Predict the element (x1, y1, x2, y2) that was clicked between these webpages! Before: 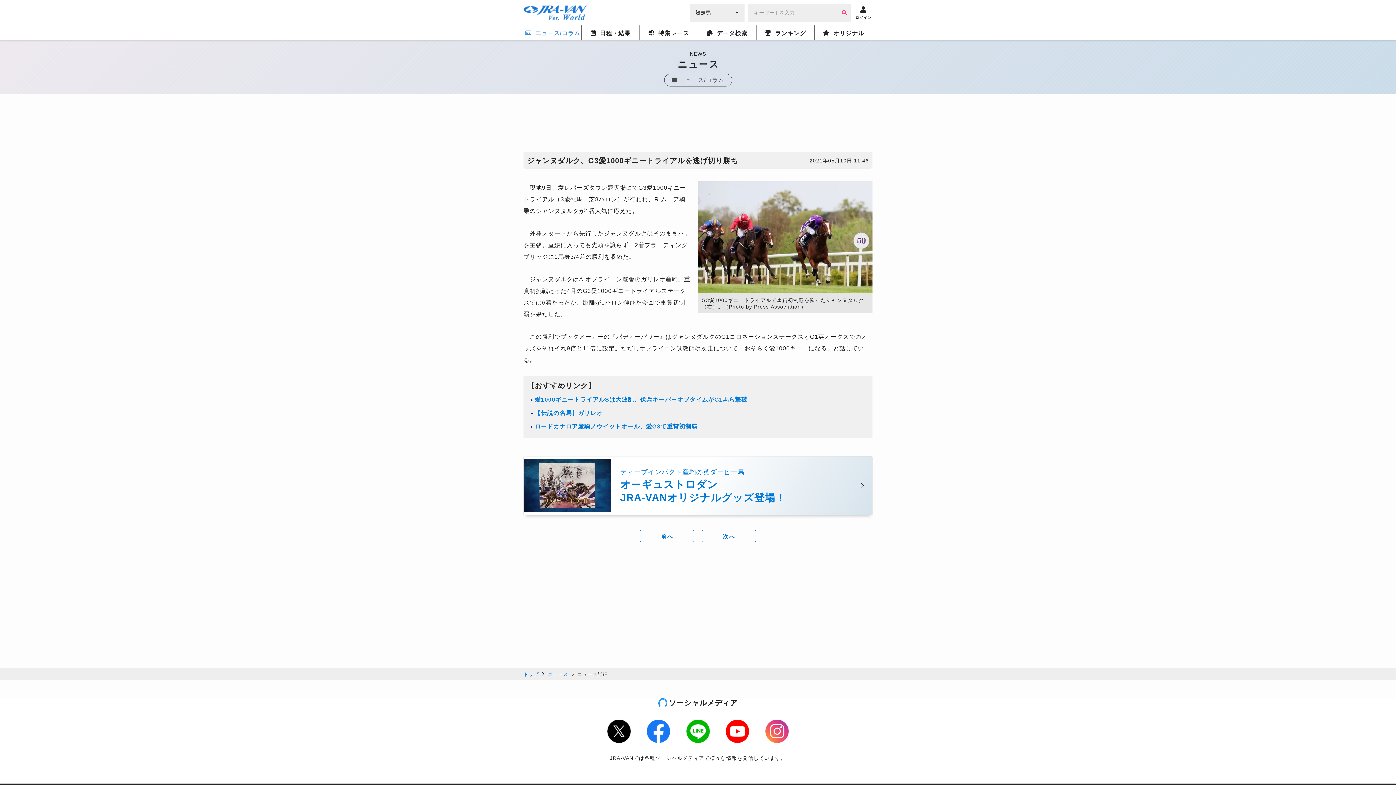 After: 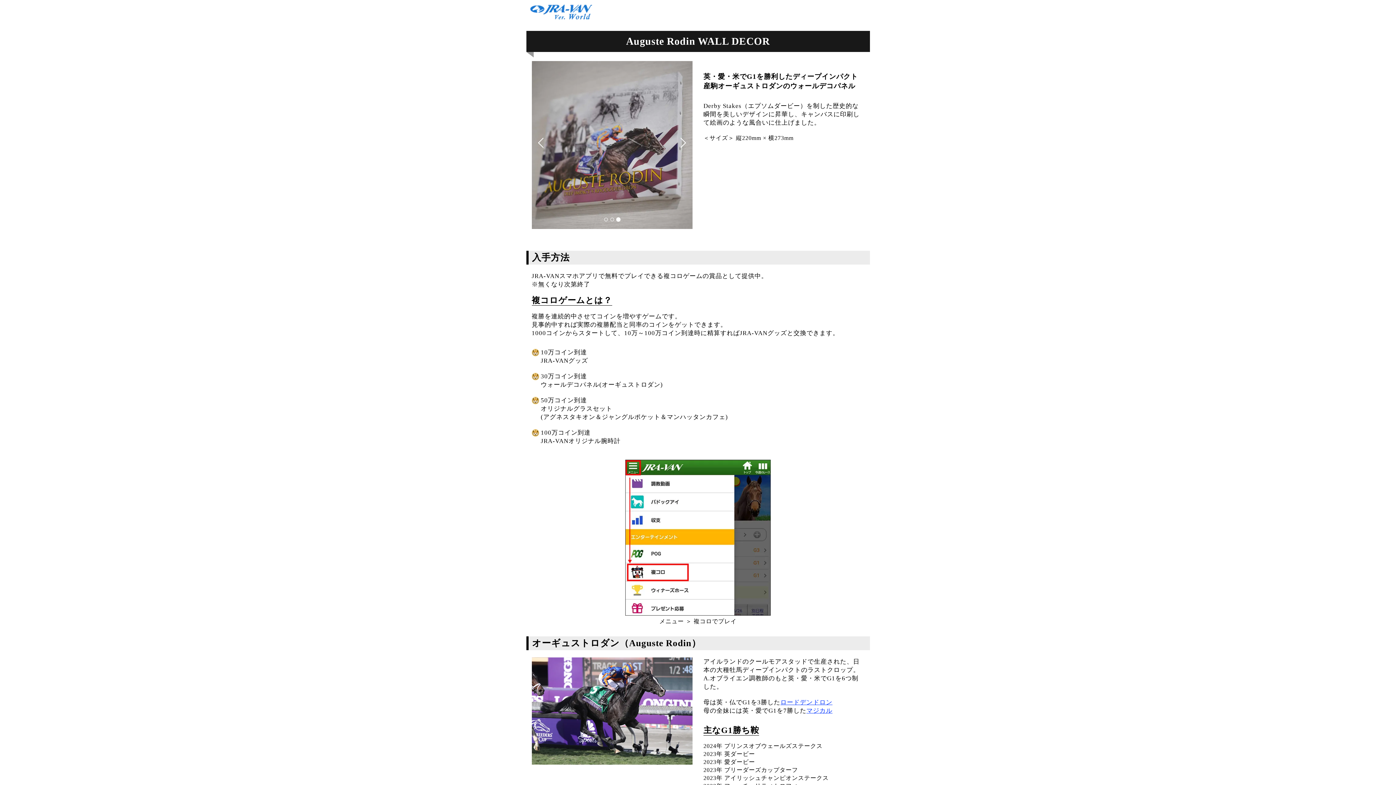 Action: bbox: (523, 456, 872, 515) label: ディープインパクト産駒の英ダービー馬
オーギュストロダン
JRA-VANオリジナルグッズ登場！